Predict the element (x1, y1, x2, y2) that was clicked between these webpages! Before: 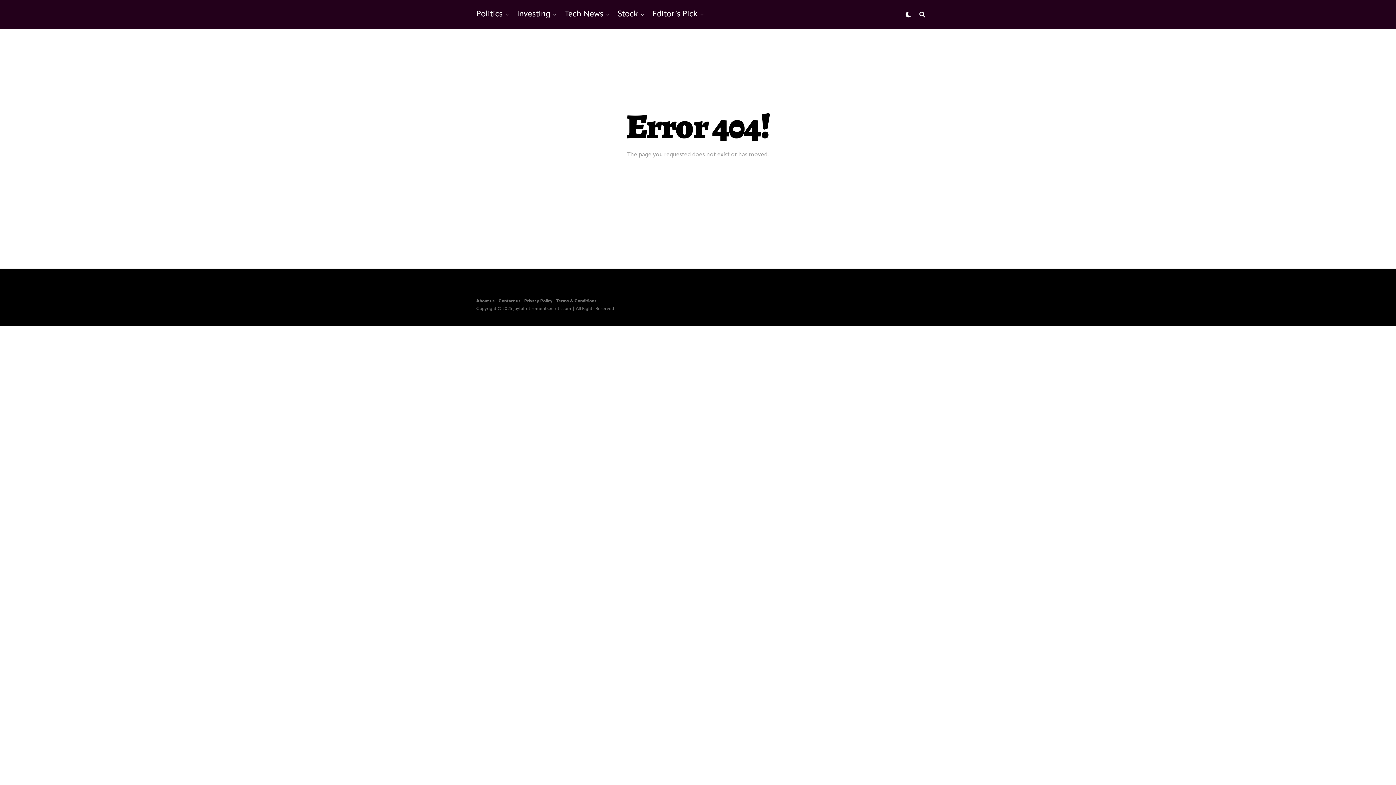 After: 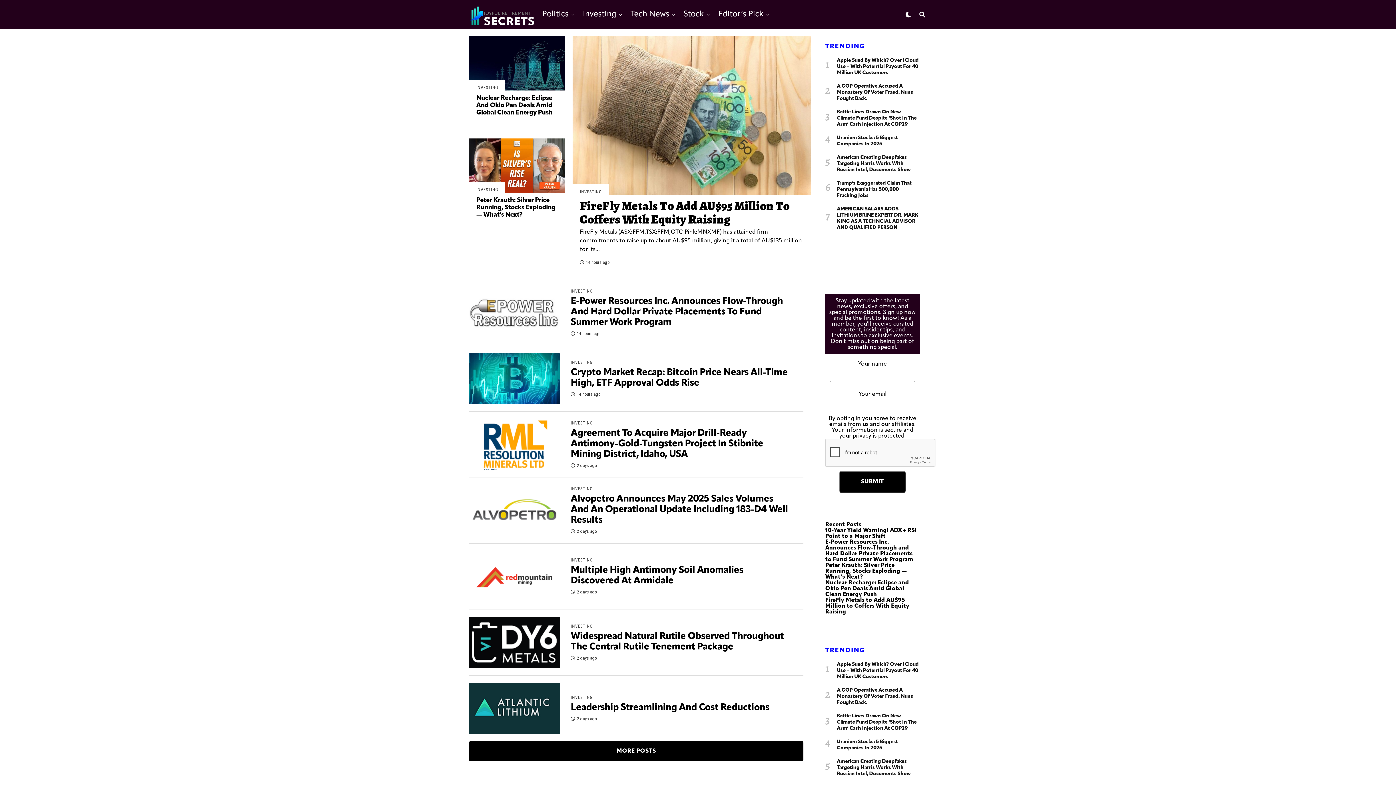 Action: bbox: (513, 0, 554, 29) label: Investing